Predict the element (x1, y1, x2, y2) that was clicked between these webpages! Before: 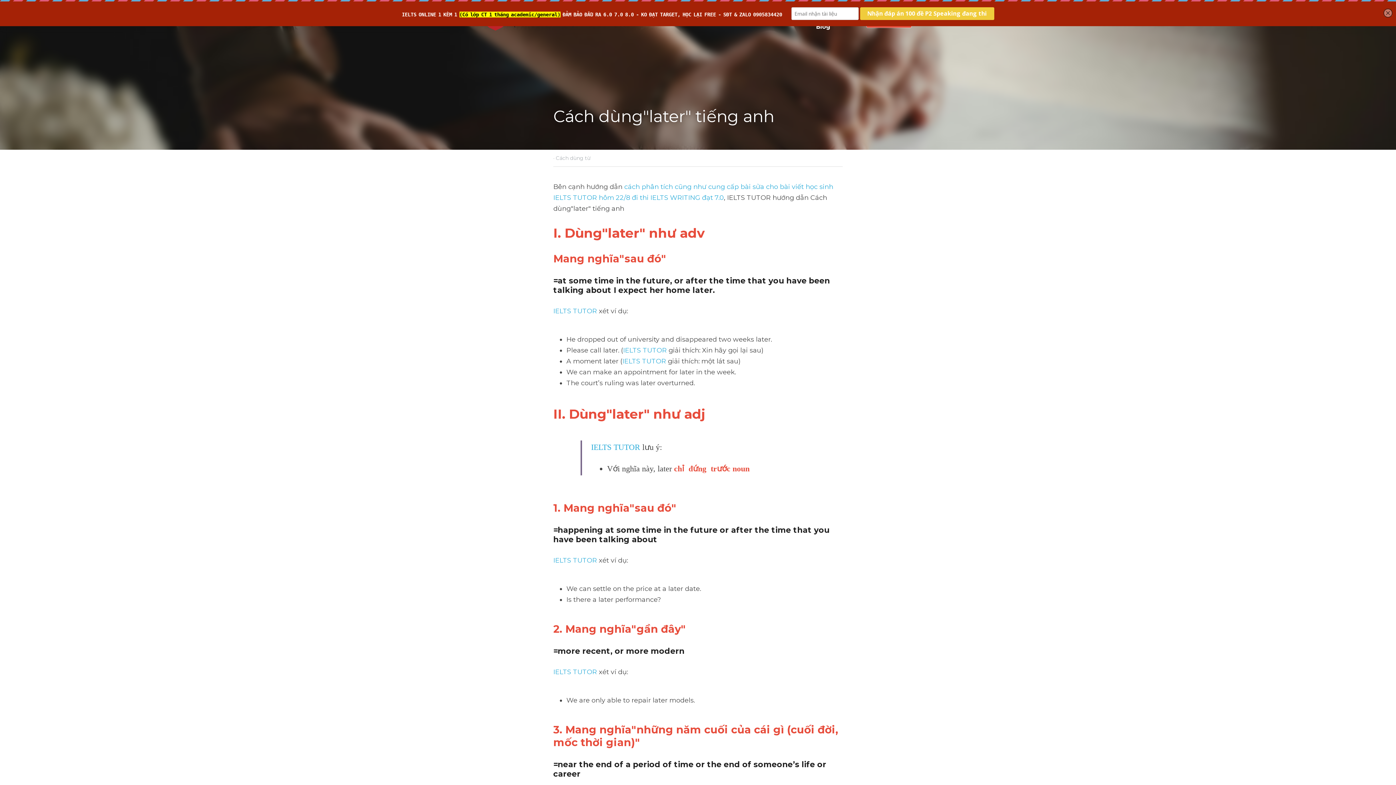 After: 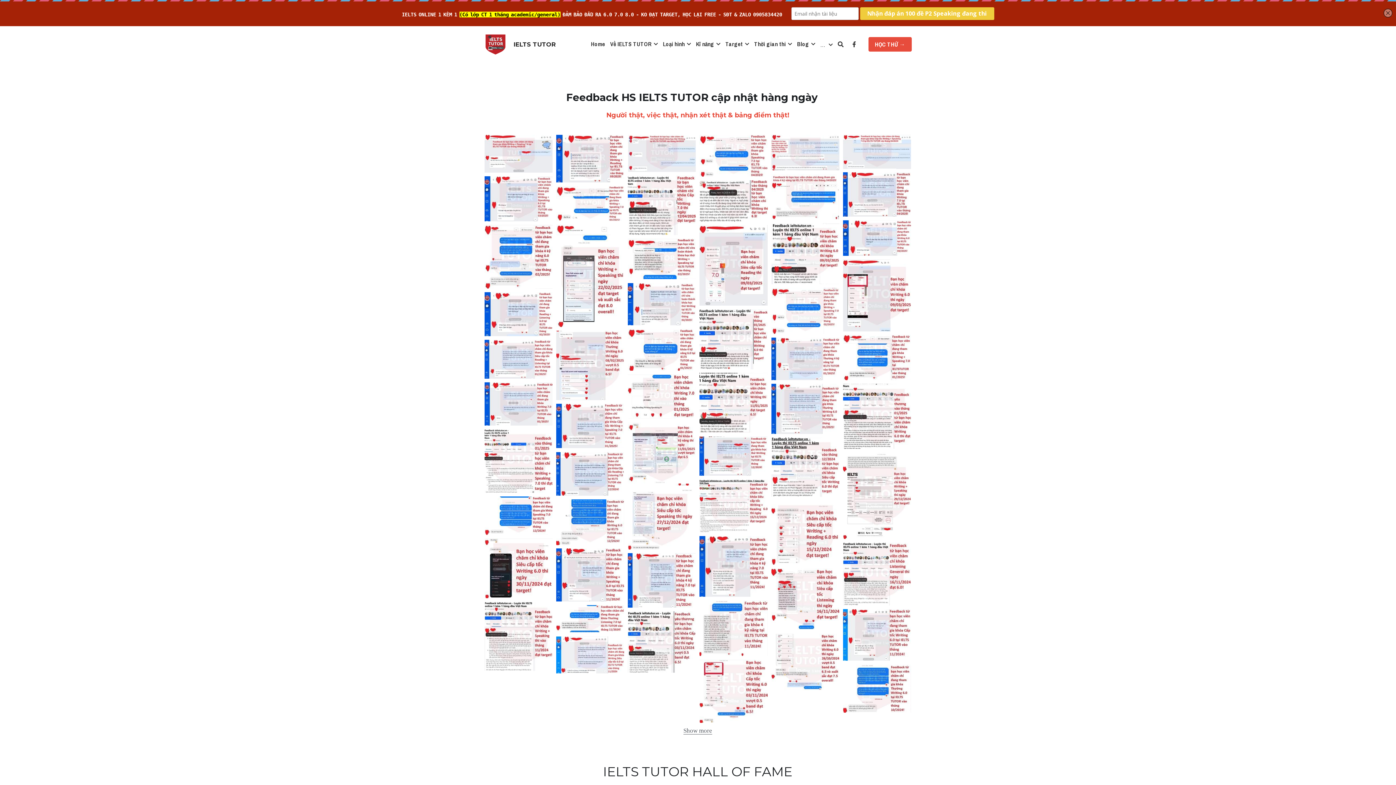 Action: bbox: (553, 668, 597, 676) label: IELTS TUTOR